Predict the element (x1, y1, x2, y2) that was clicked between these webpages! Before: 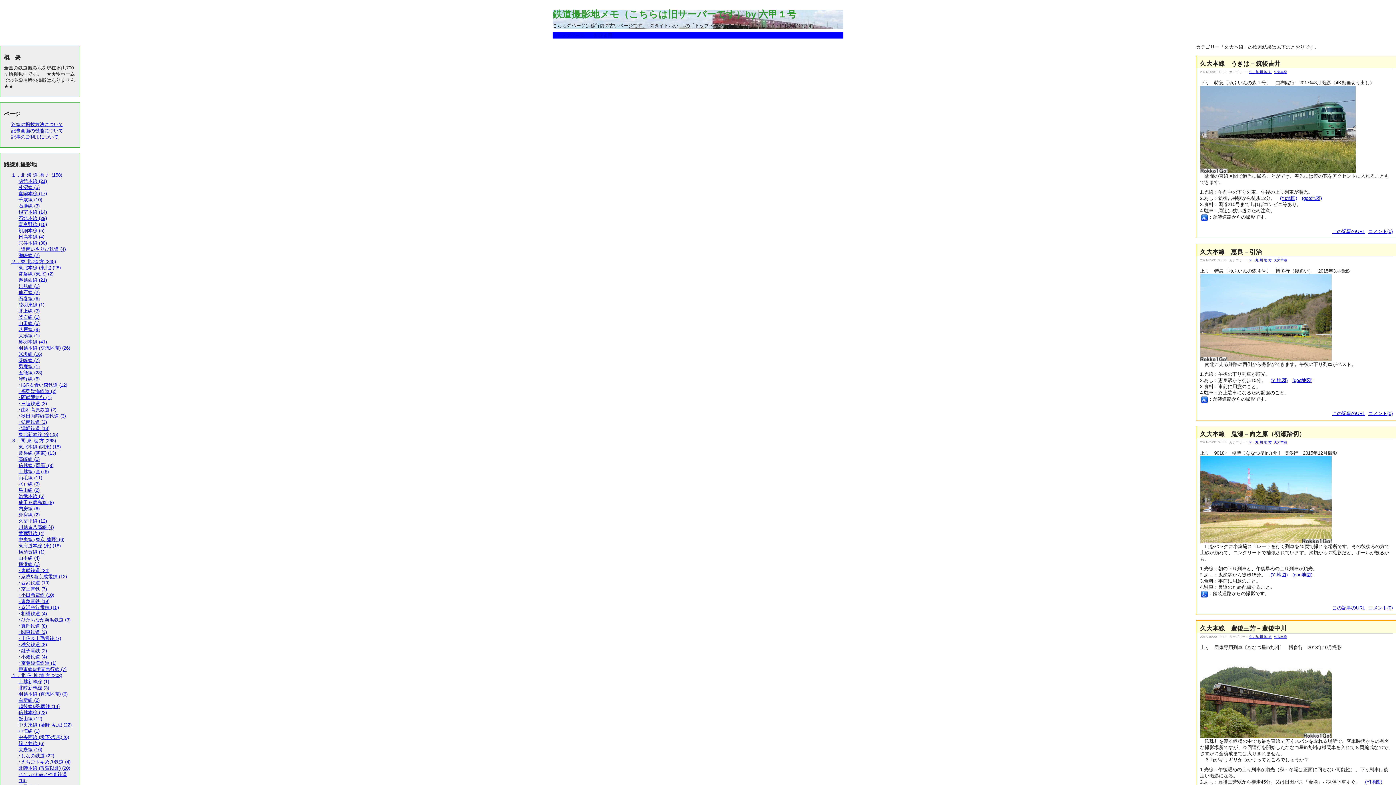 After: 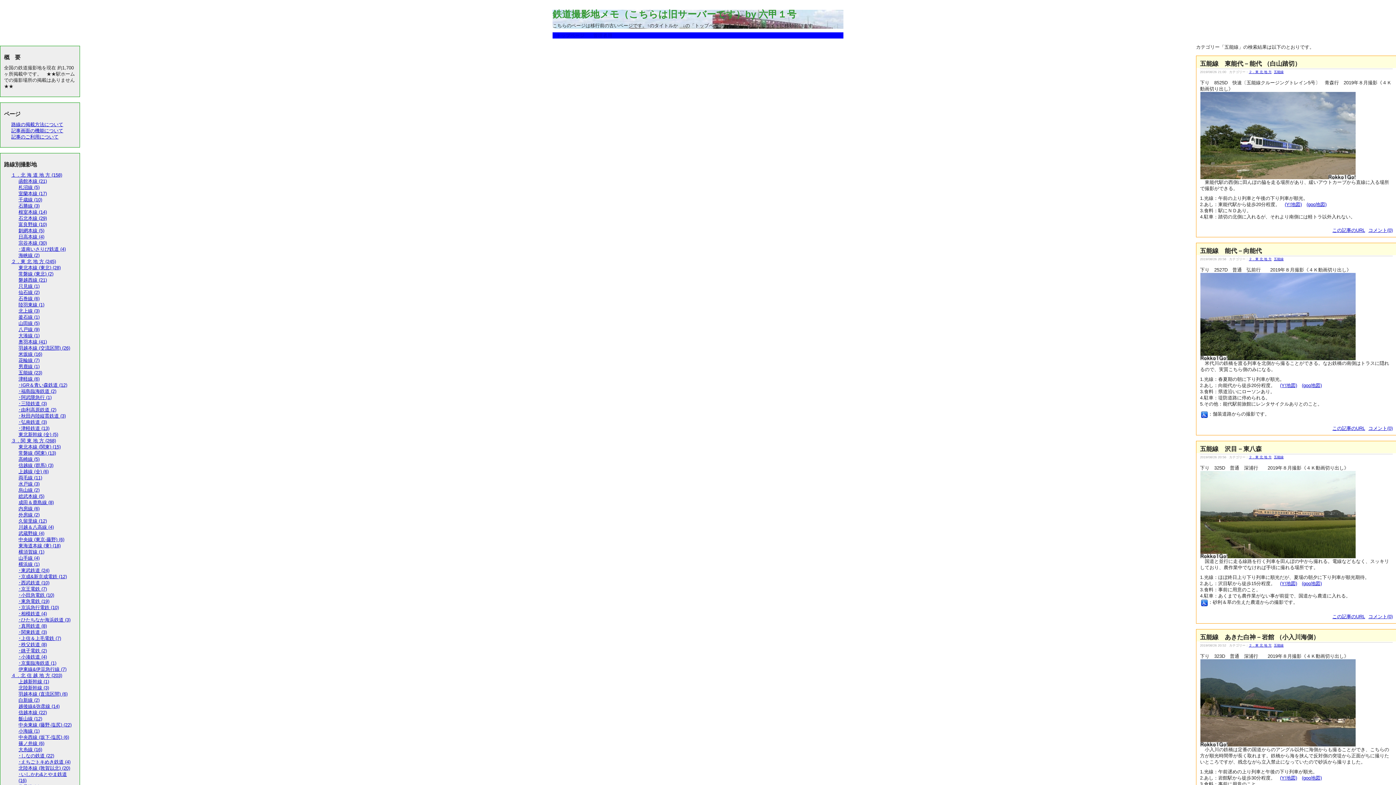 Action: bbox: (18, 370, 42, 375) label: 五能線 (23)